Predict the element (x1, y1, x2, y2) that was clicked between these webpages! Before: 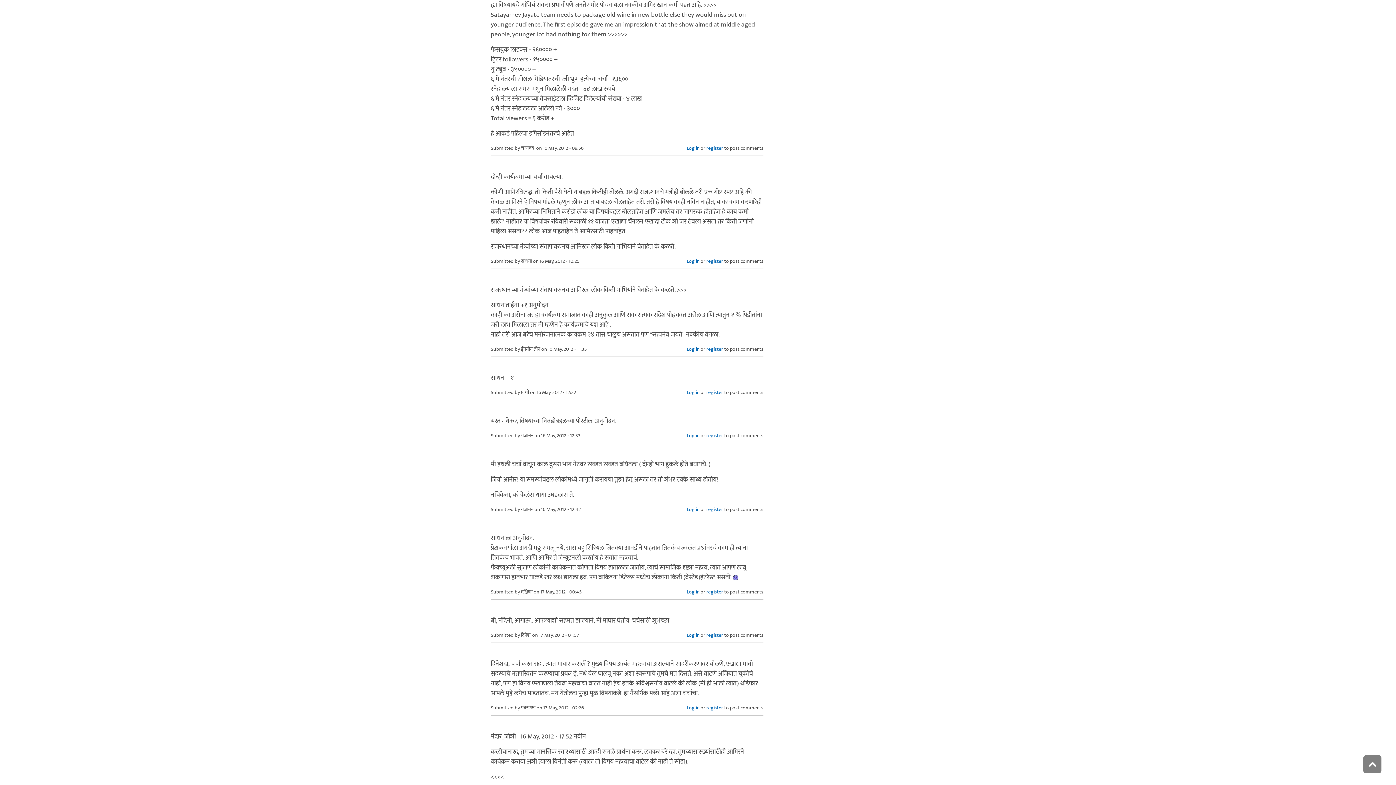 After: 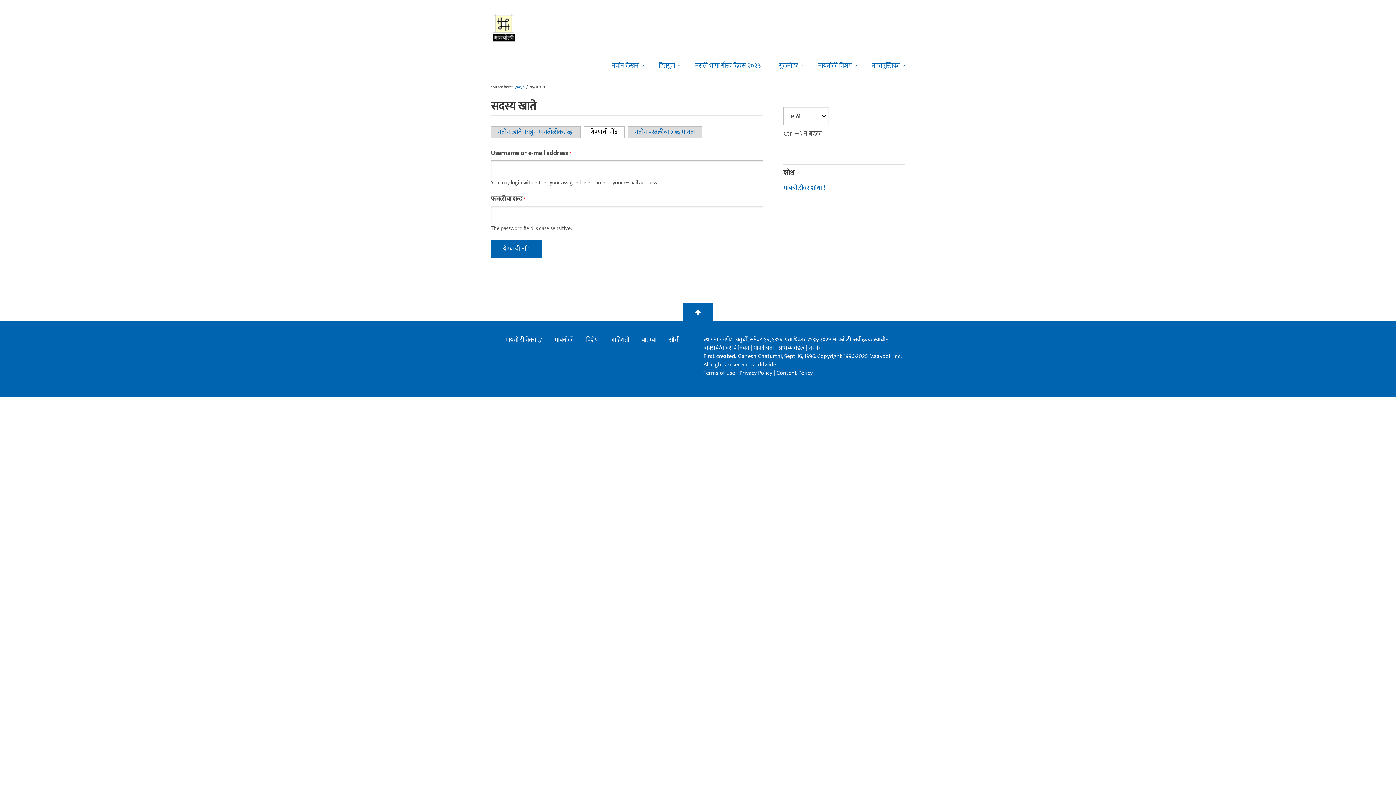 Action: bbox: (686, 631, 699, 639) label: Log in